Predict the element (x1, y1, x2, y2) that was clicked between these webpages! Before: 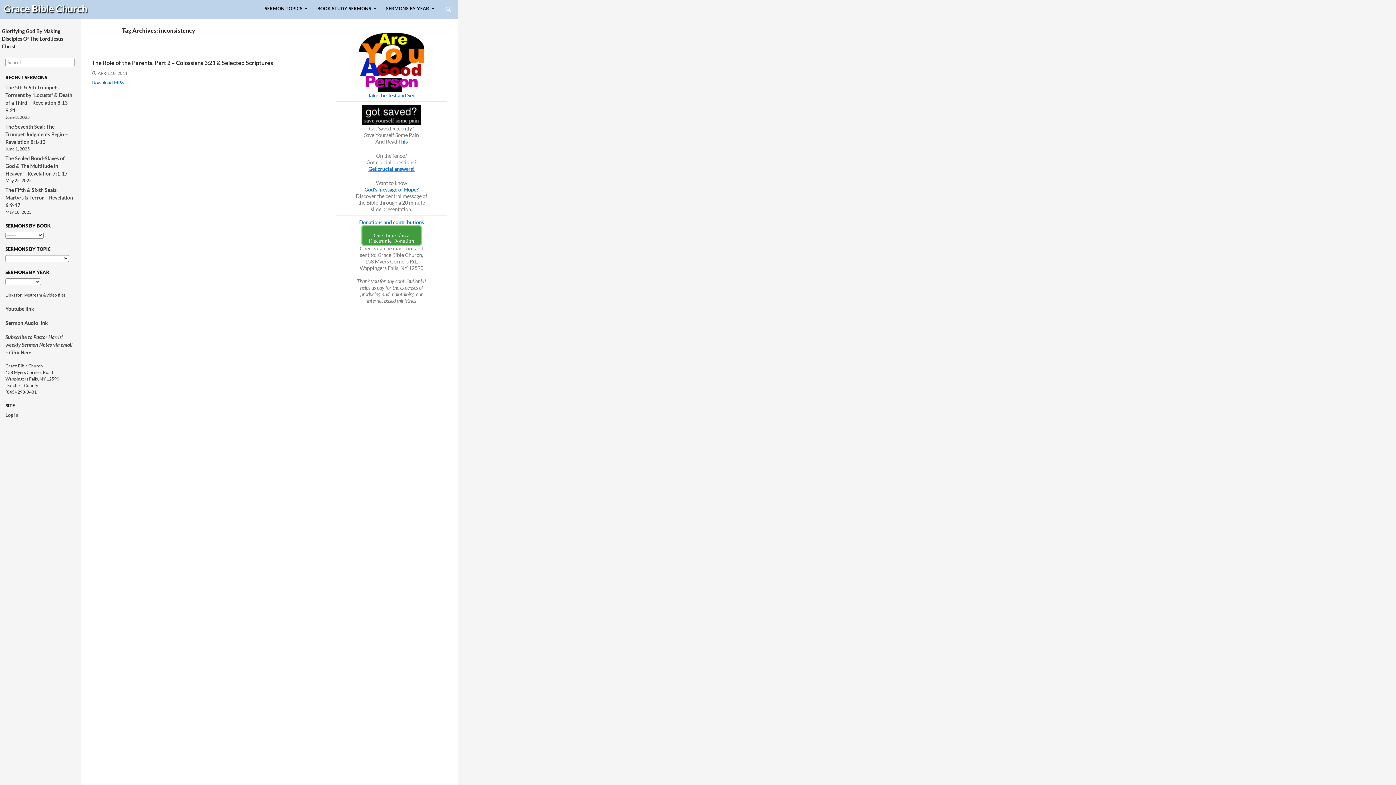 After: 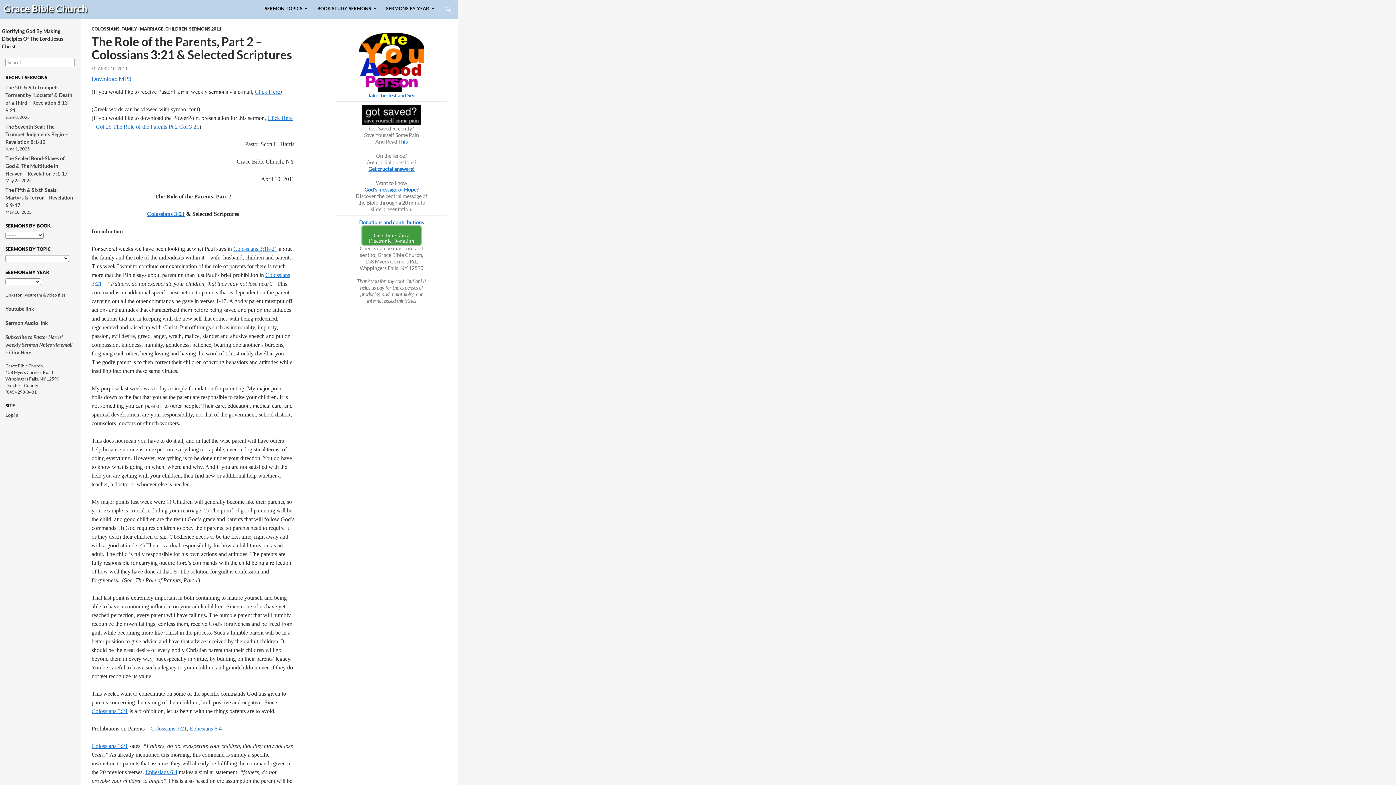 Action: bbox: (91, 59, 273, 66) label: The Role of the Parents, Part 2 – Colossians 3:21 & Selected Scriptures